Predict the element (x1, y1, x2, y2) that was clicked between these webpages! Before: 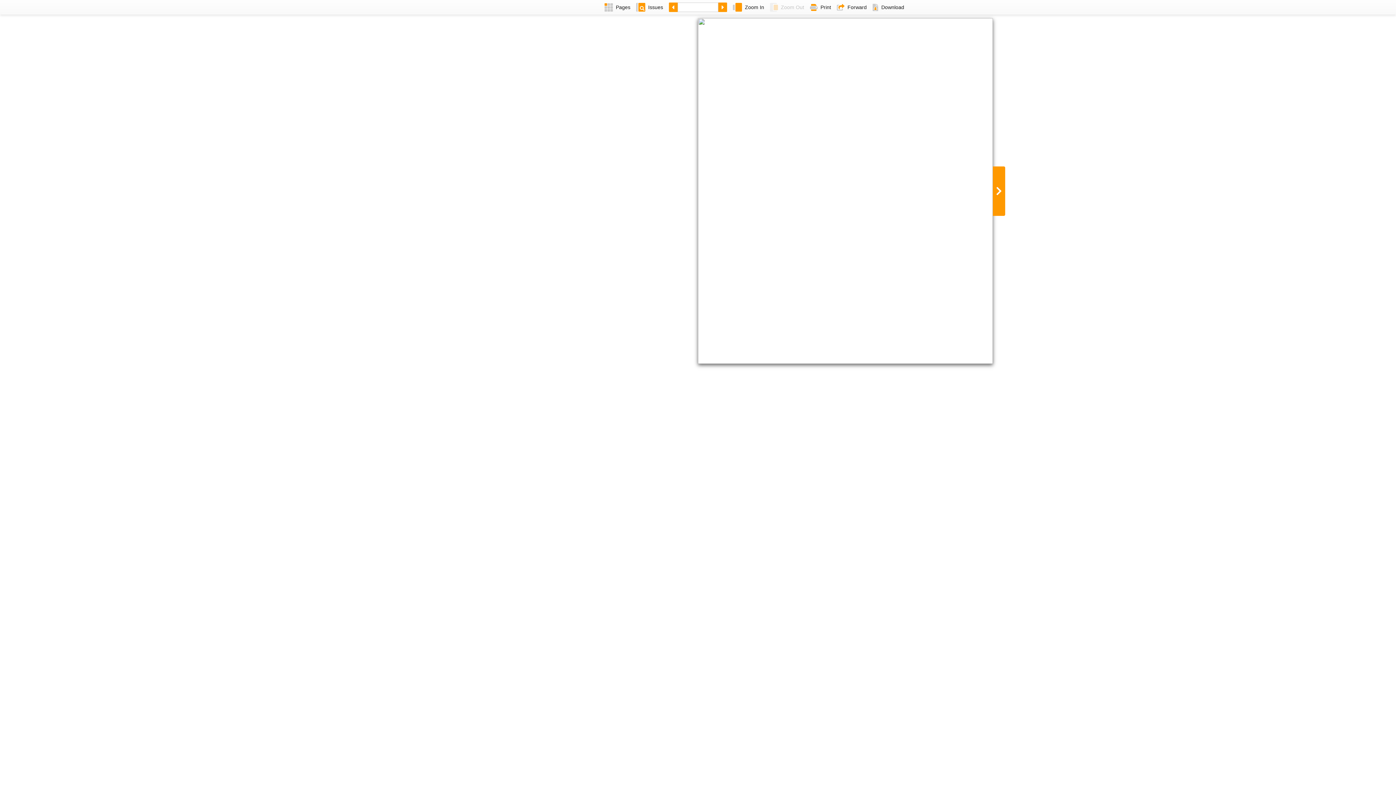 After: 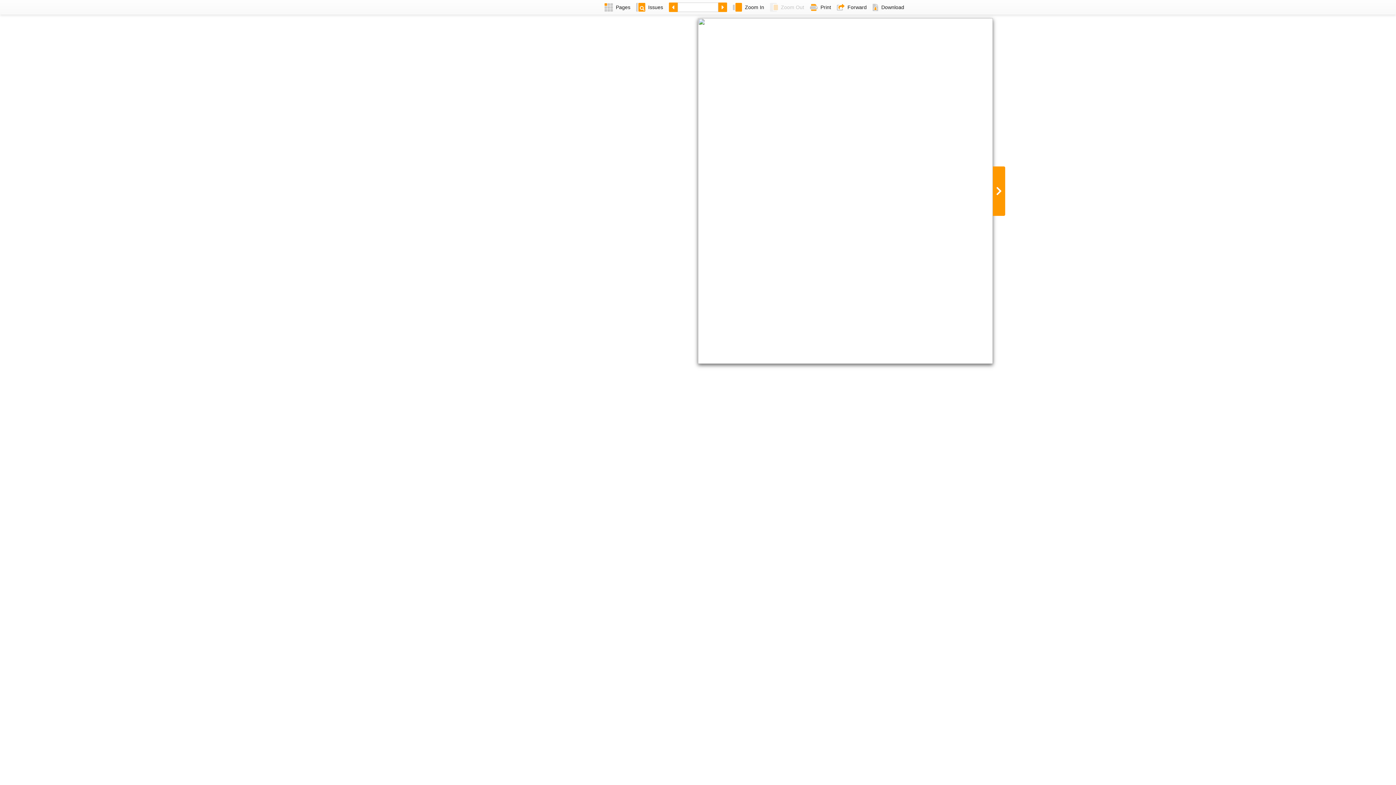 Action: bbox: (807, 0, 834, 14) label: Print